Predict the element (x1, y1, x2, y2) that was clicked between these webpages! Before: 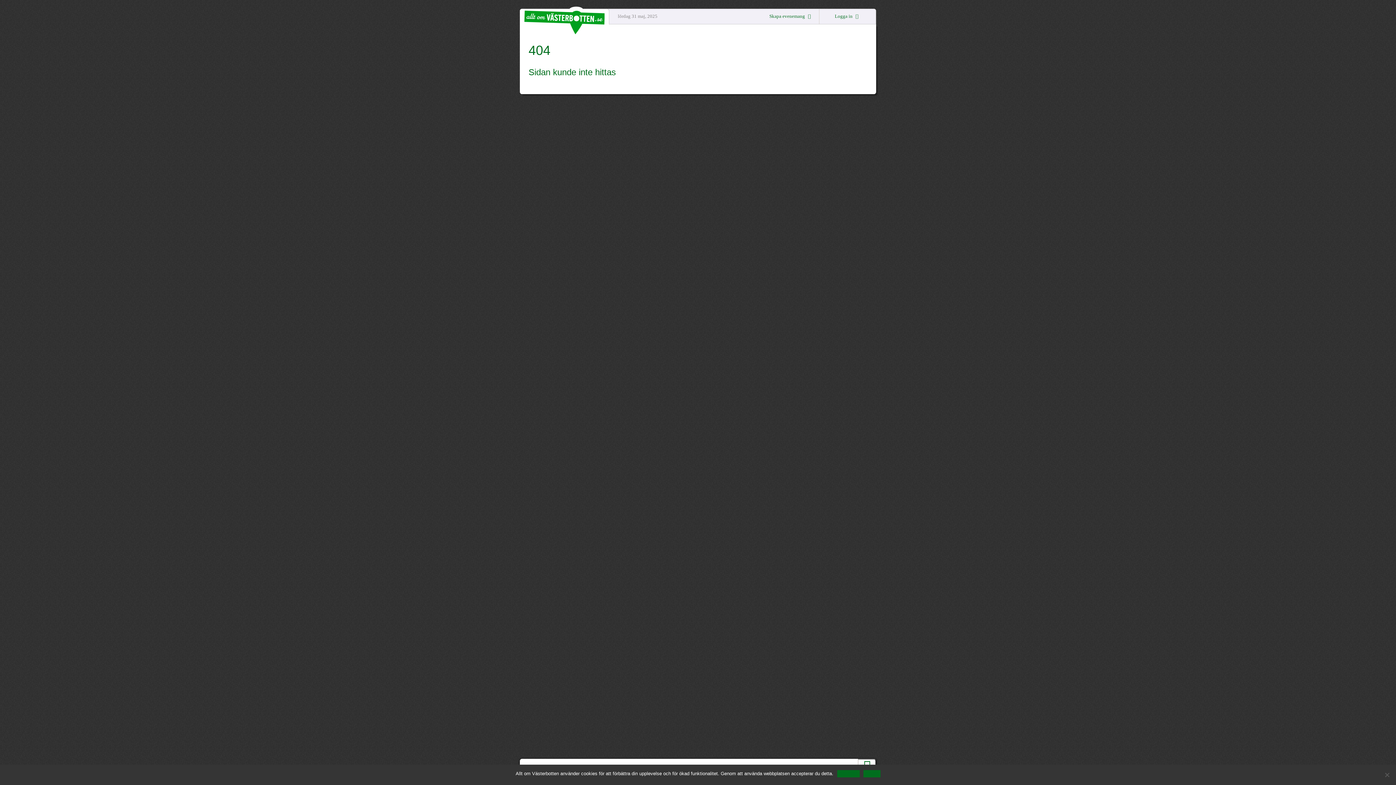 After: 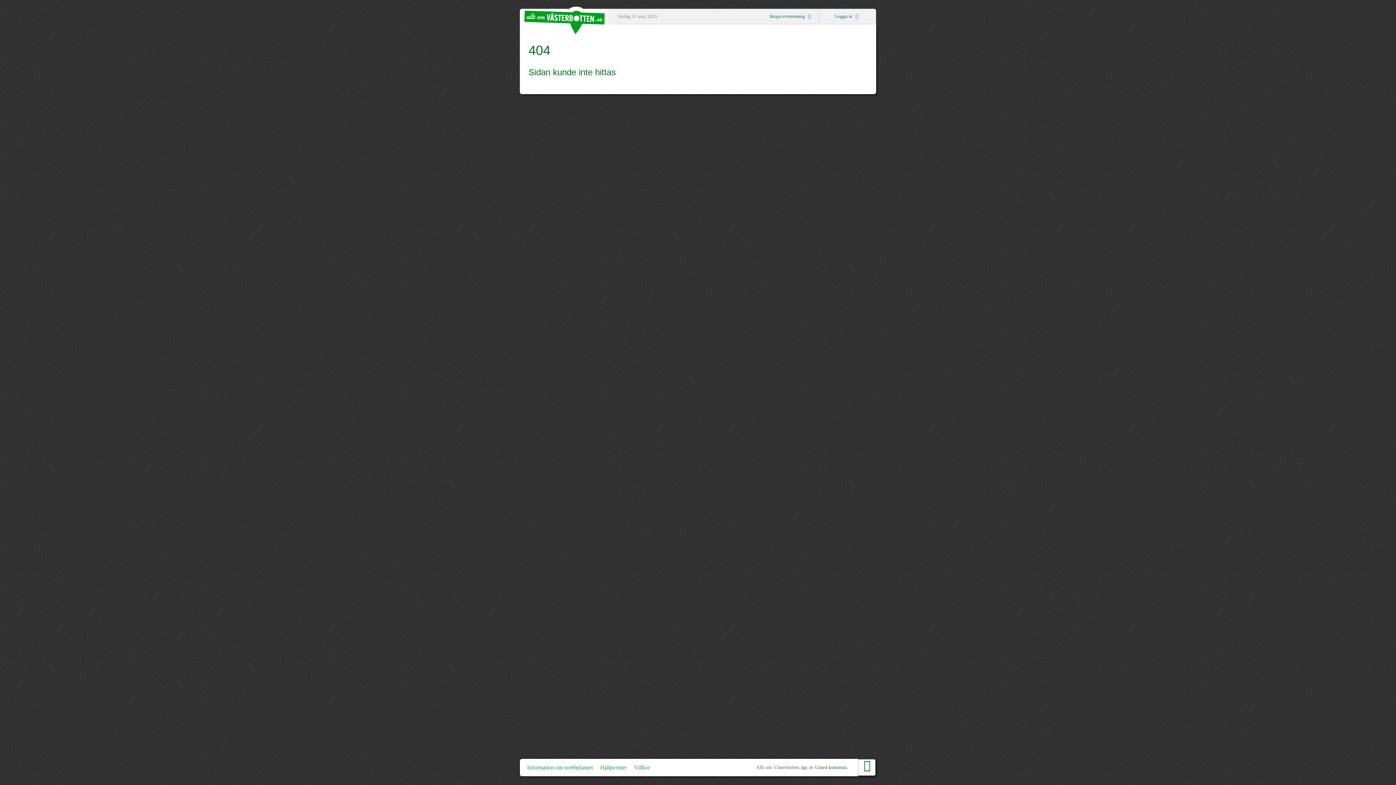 Action: bbox: (837, 770, 859, 777) label: Jag förstår